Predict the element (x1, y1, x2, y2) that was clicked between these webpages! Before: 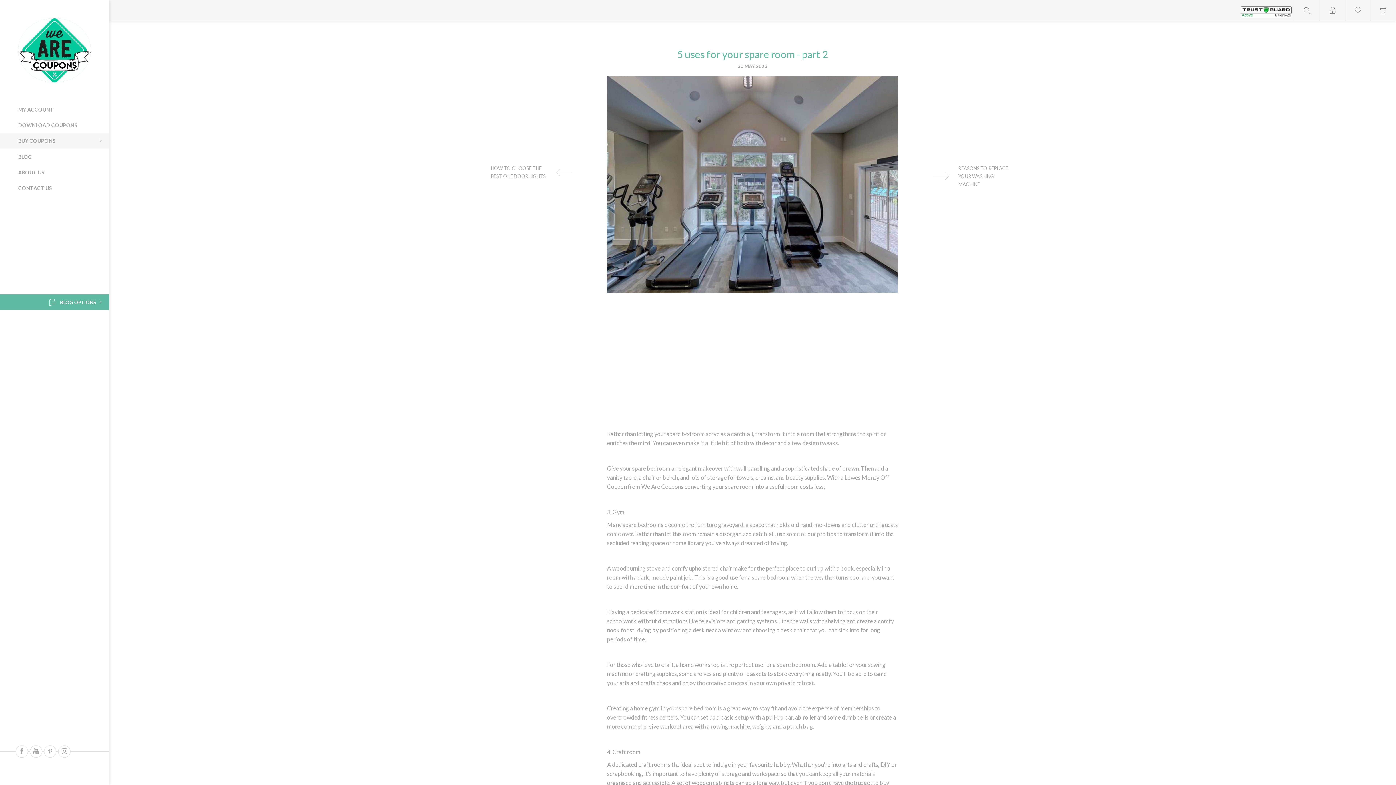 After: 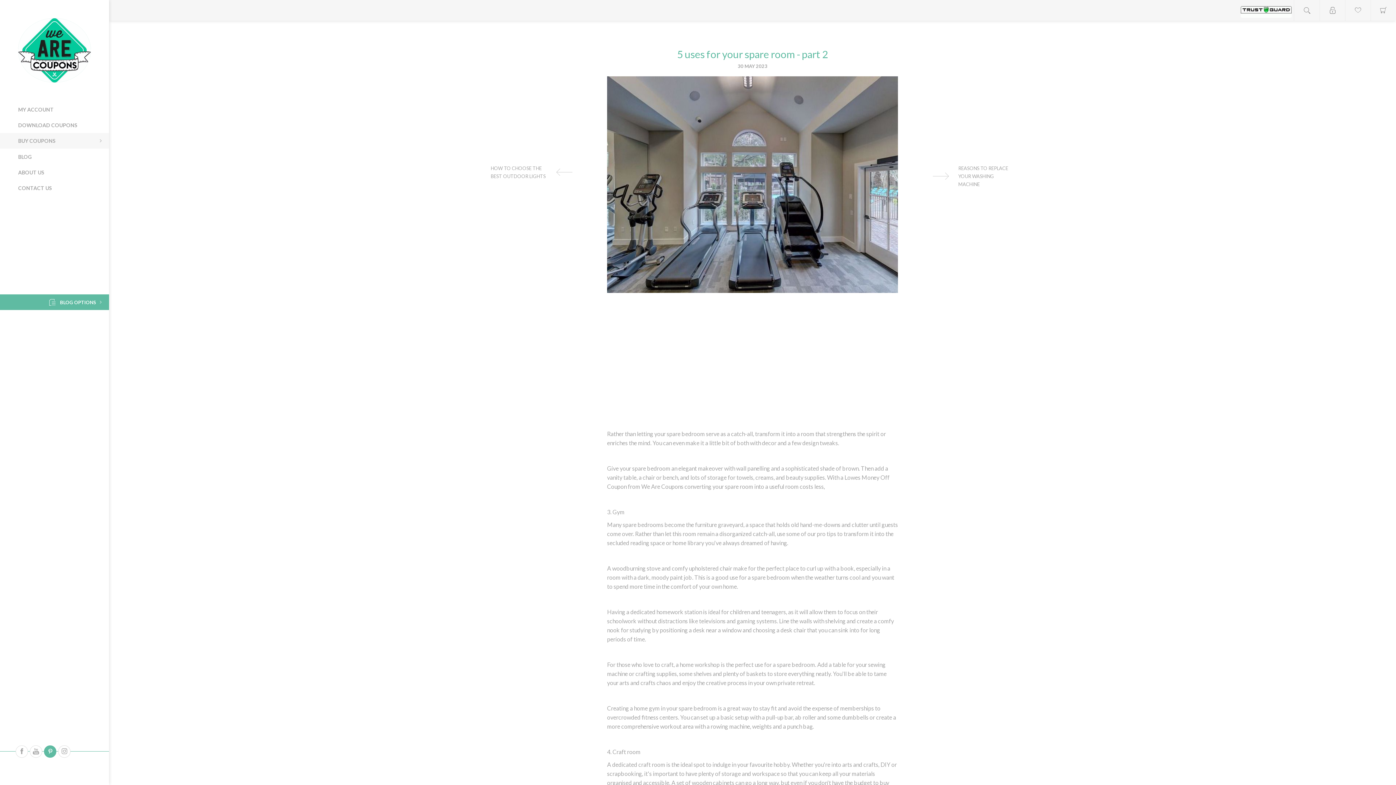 Action: bbox: (44, 745, 56, 758)